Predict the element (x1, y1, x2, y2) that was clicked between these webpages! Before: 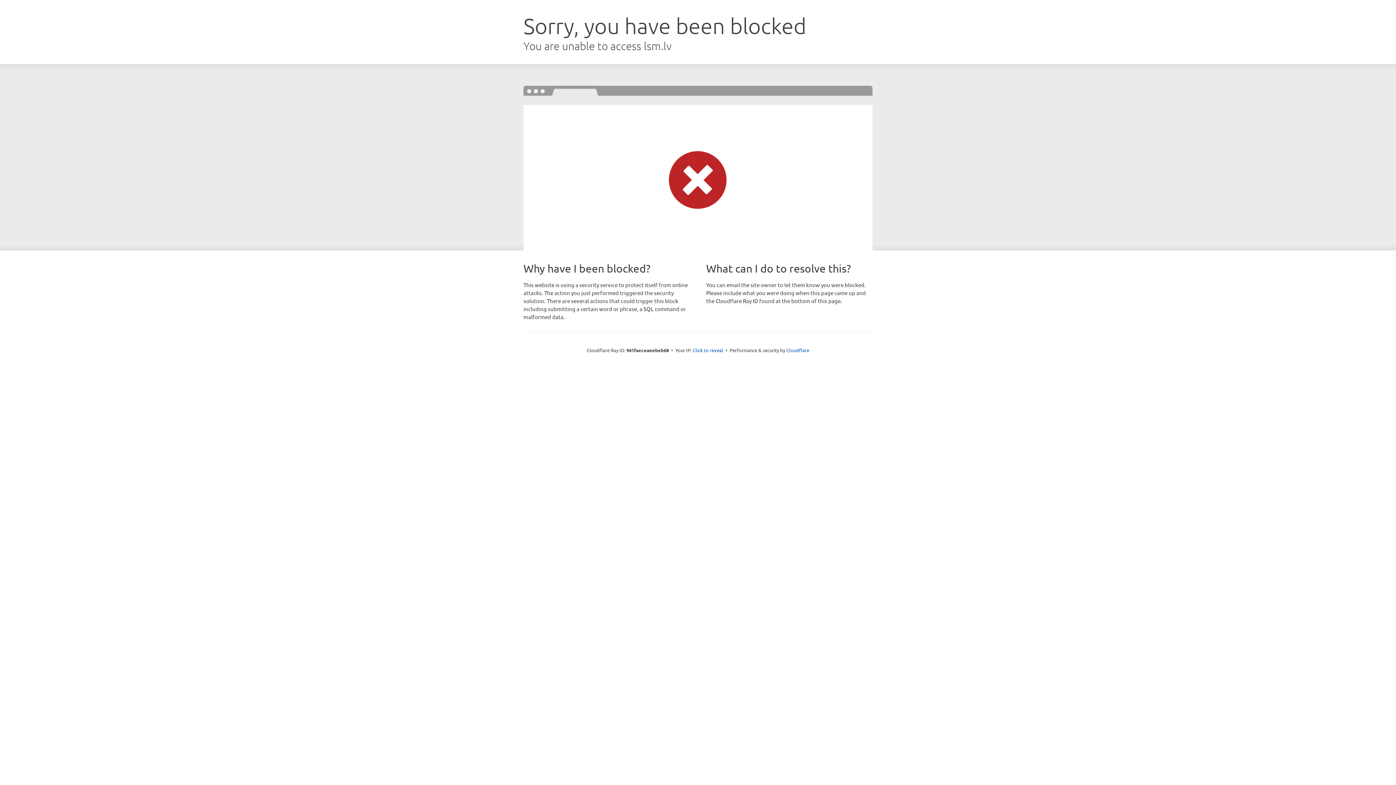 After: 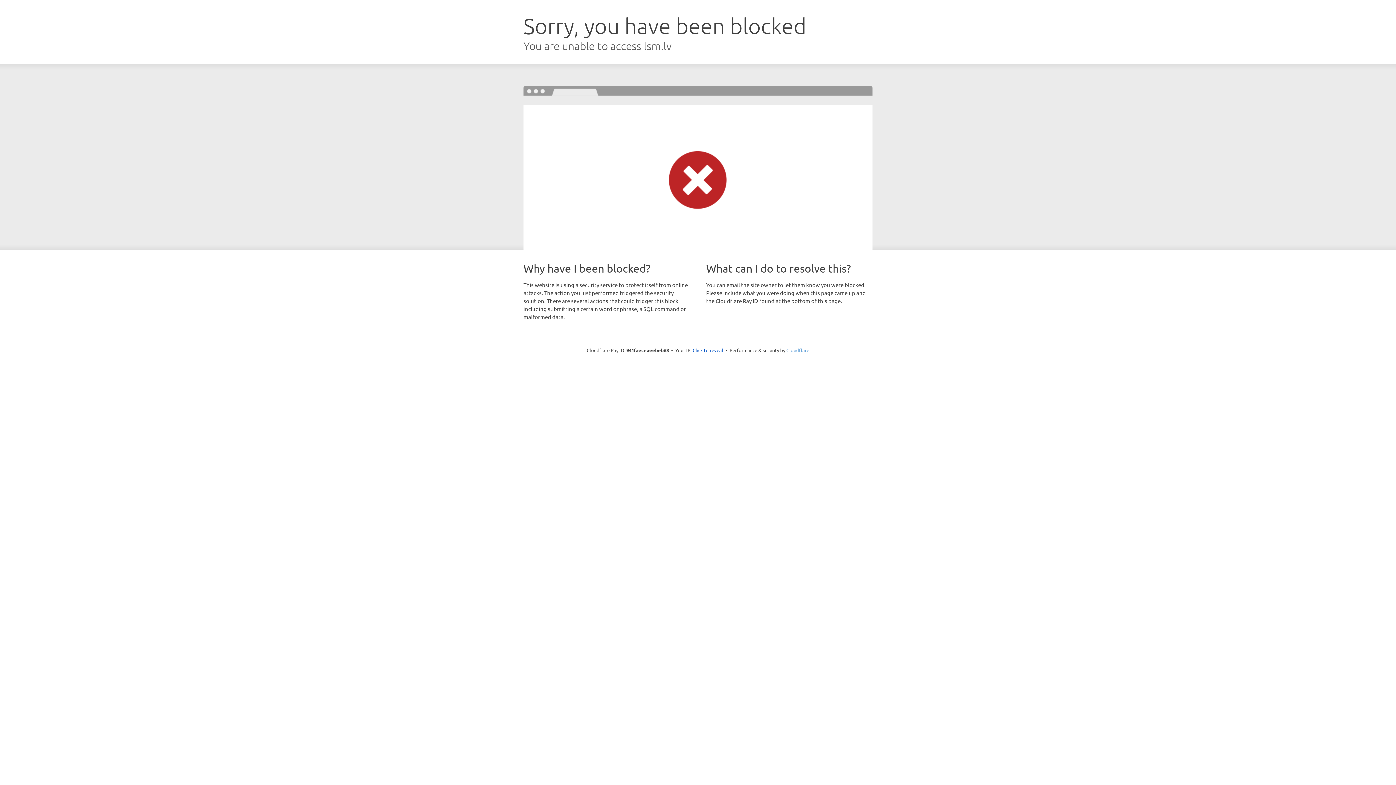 Action: bbox: (786, 347, 809, 353) label: Cloudflare